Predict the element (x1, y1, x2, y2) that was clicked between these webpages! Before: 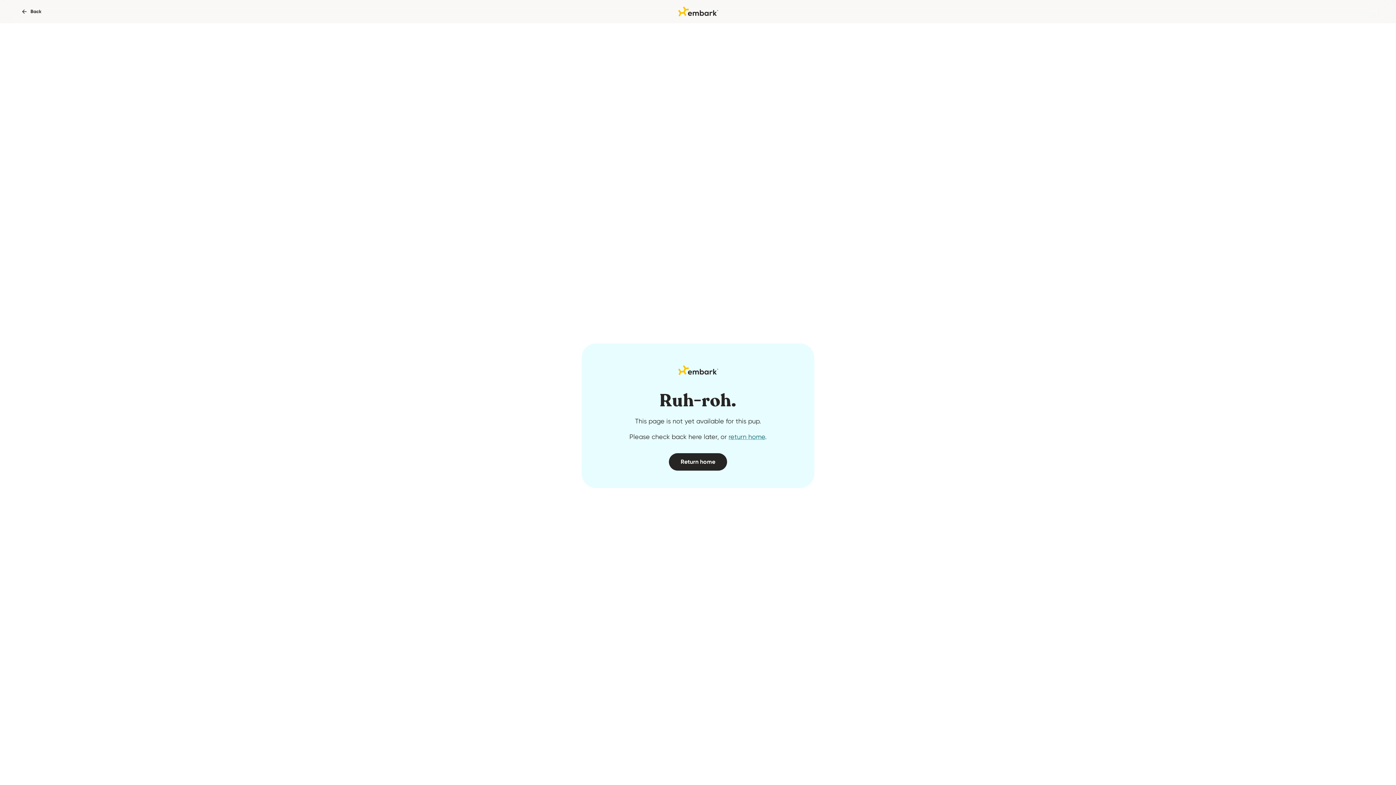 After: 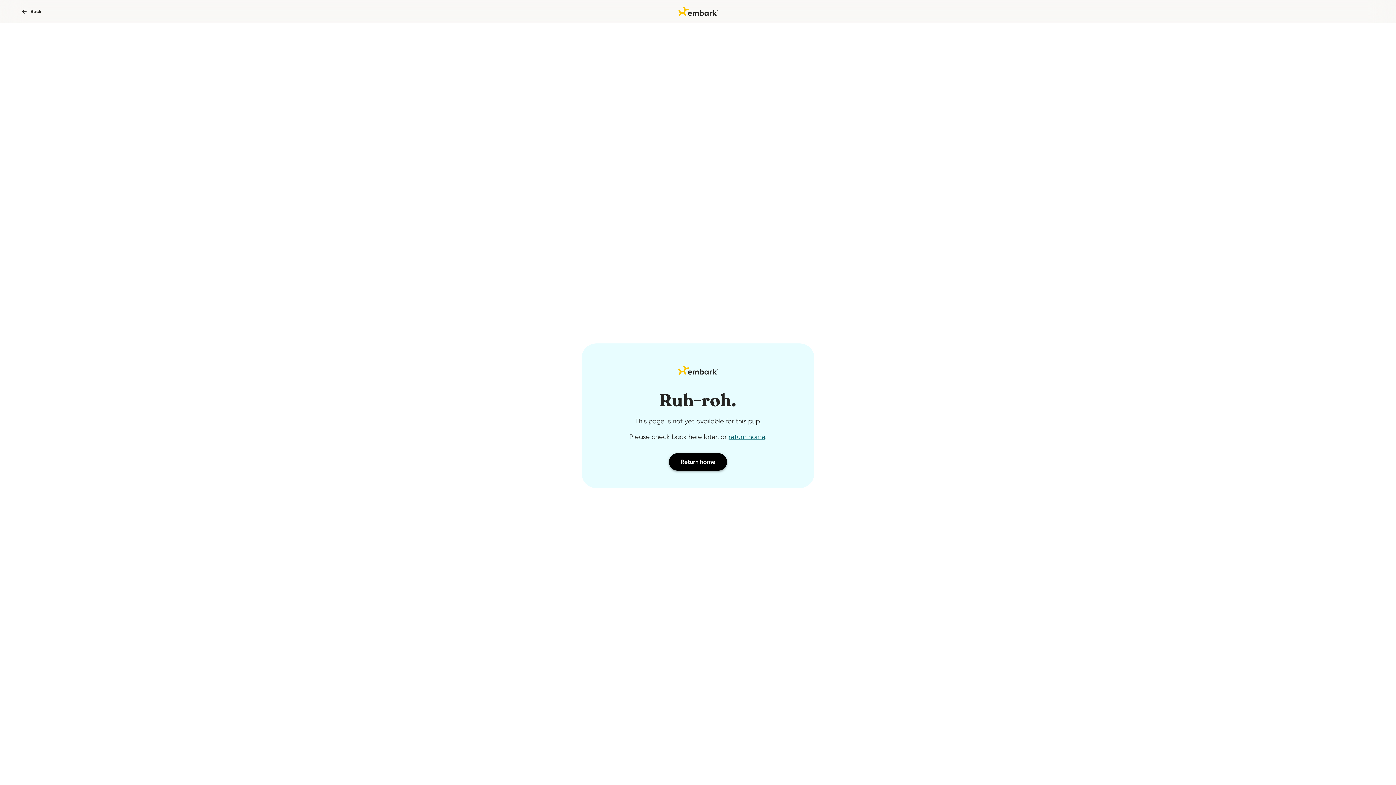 Action: label: Return home bbox: (669, 453, 727, 470)